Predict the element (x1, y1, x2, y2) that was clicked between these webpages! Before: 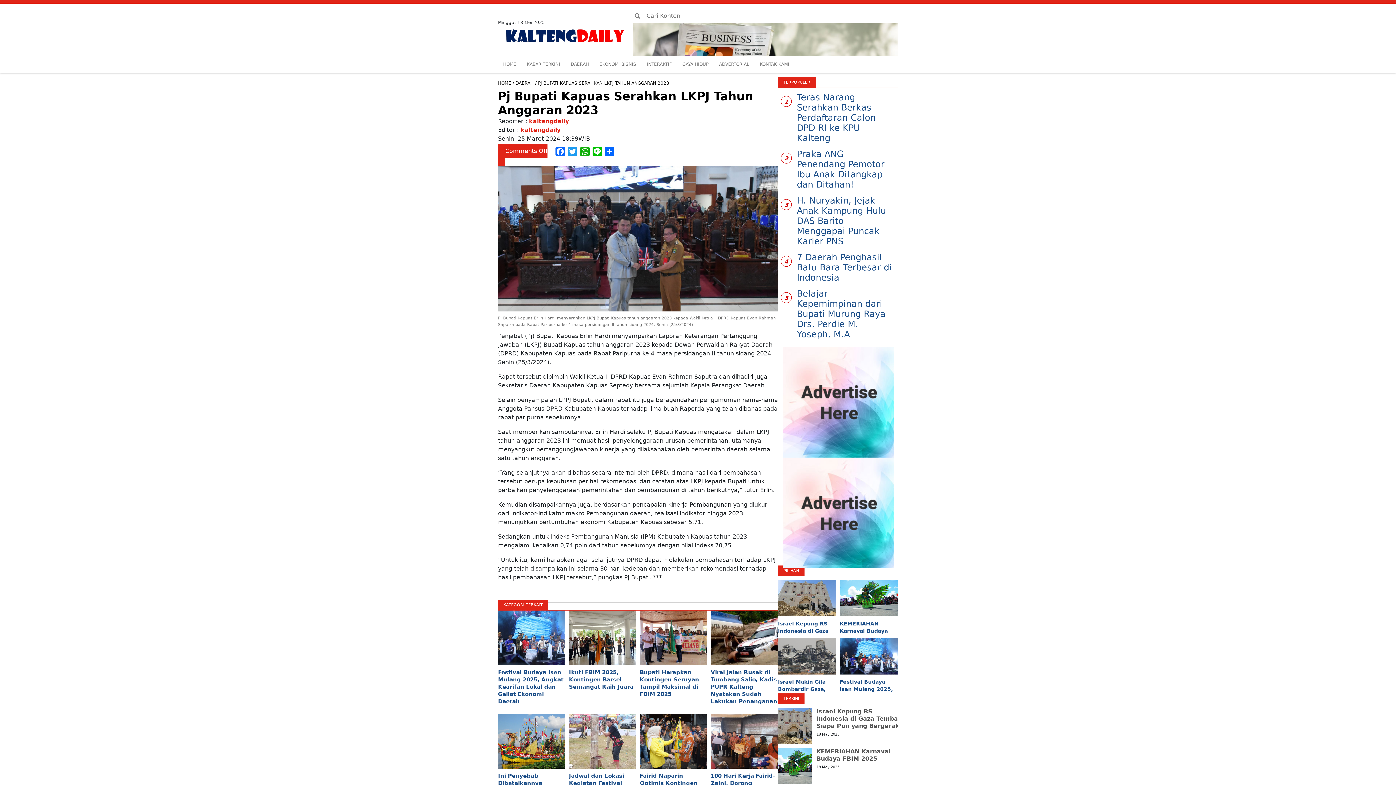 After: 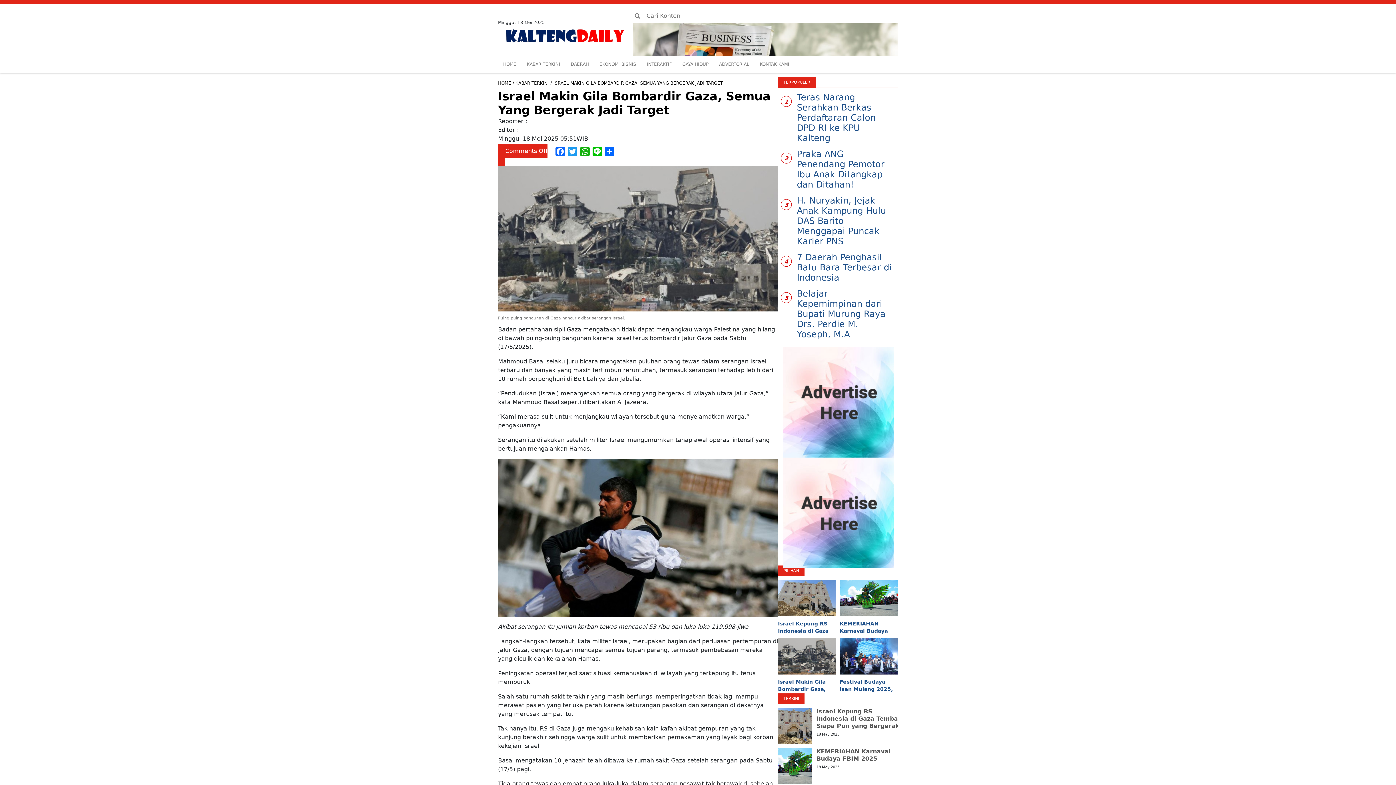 Action: bbox: (778, 653, 836, 659)